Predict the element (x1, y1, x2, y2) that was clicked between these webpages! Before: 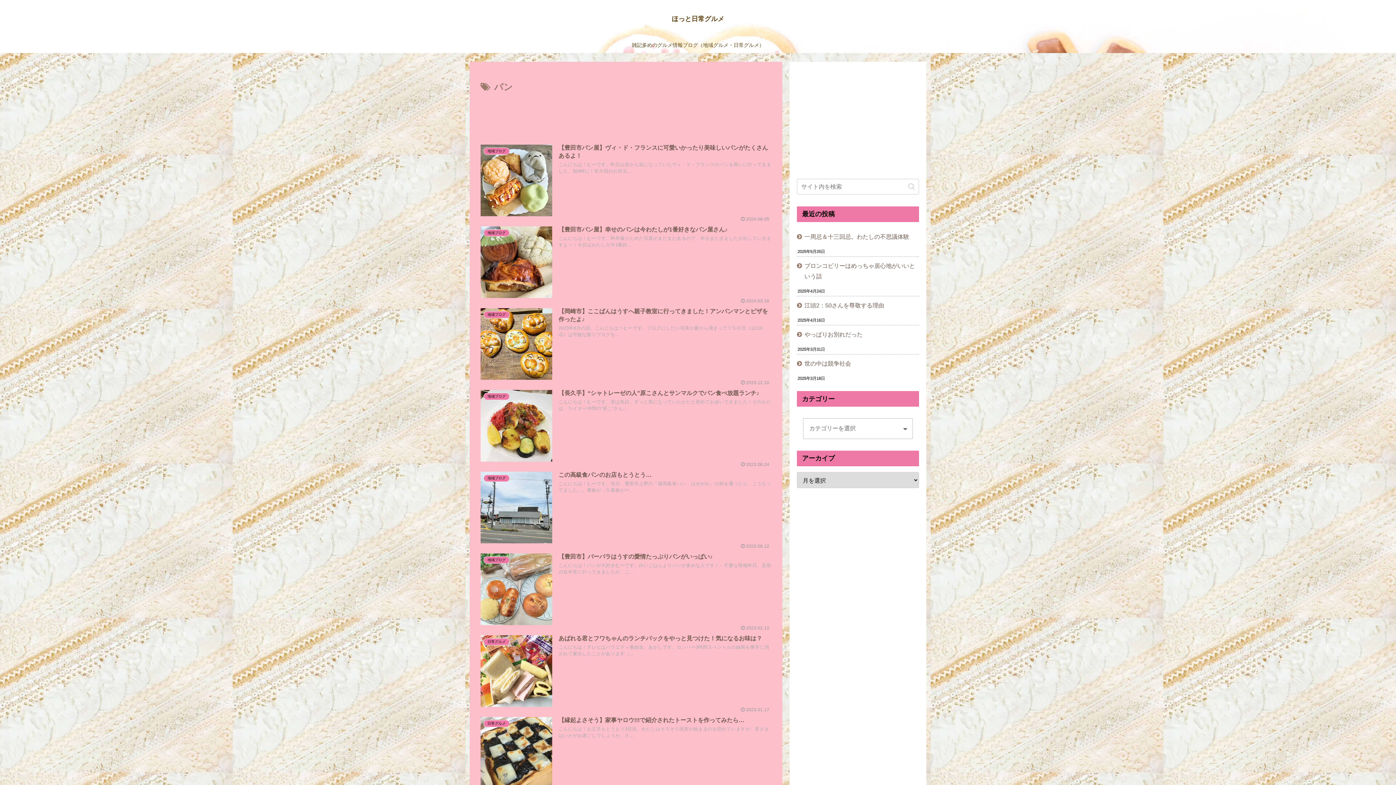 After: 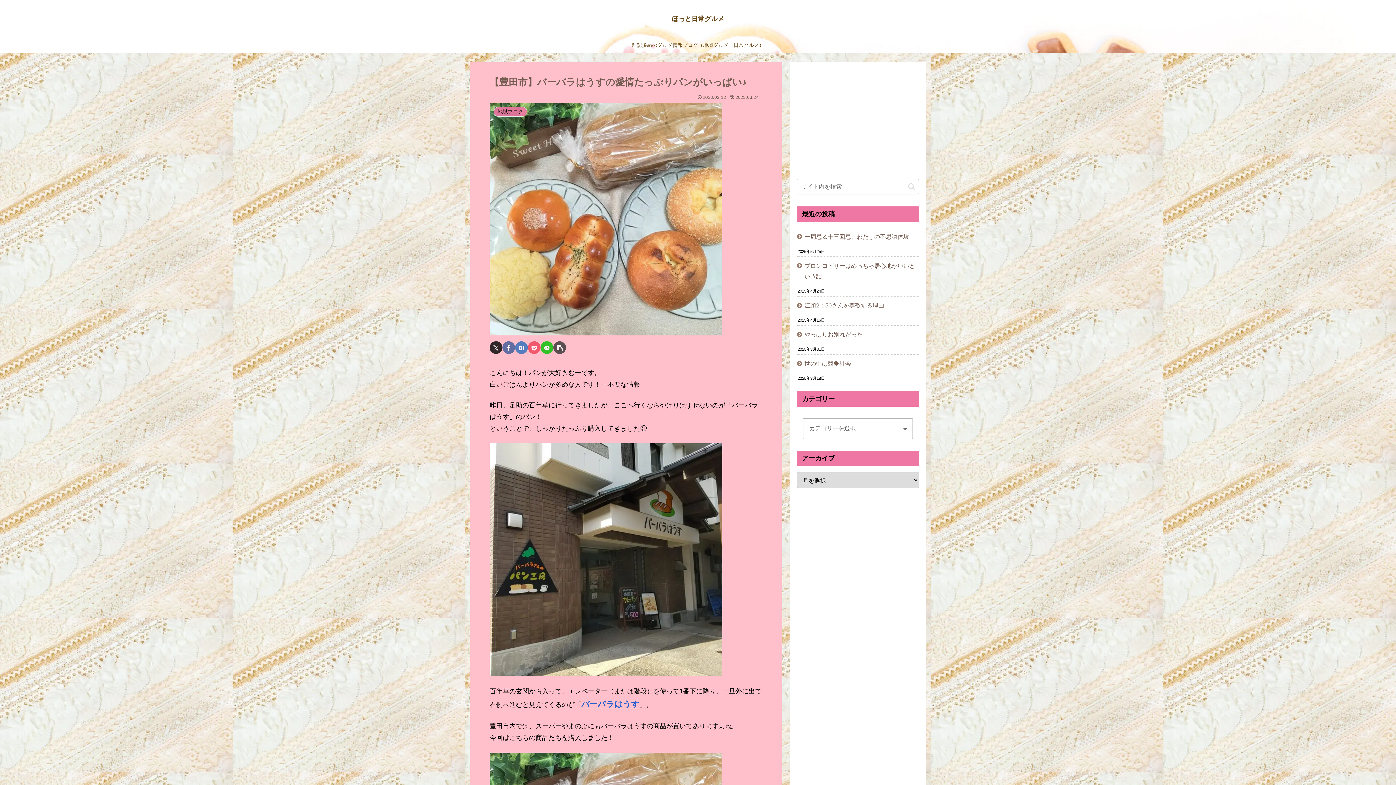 Action: bbox: (480, 510, 771, 592) label: 地域ブログ
【豊田市】バーバラはうすの愛情たっぷりパンがいっぱい♪
こんにちは！パンが大好きむーです。白いごはんよりパンが多めな人です！←不要な情報昨日、足助の百年草に行ってきましたが、こ...
2023.02.12